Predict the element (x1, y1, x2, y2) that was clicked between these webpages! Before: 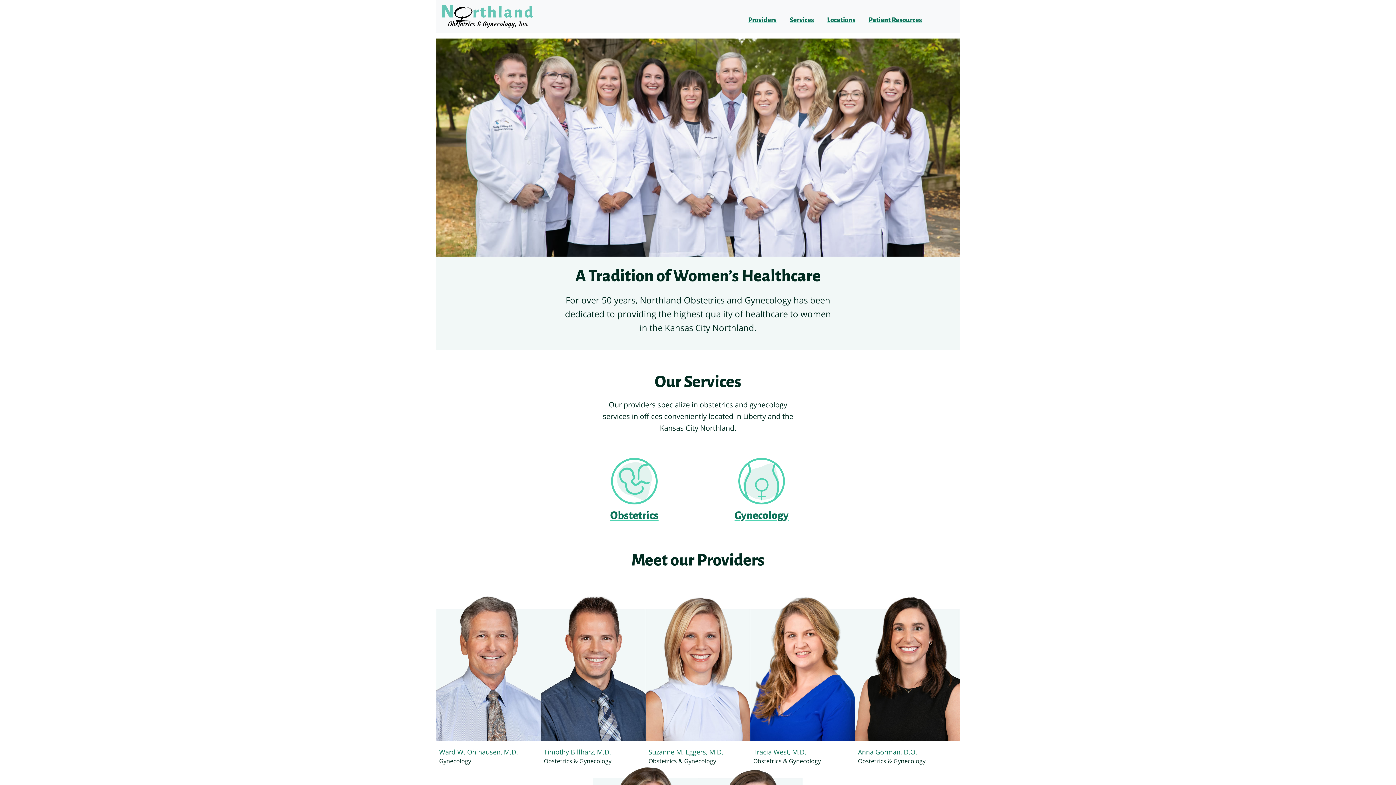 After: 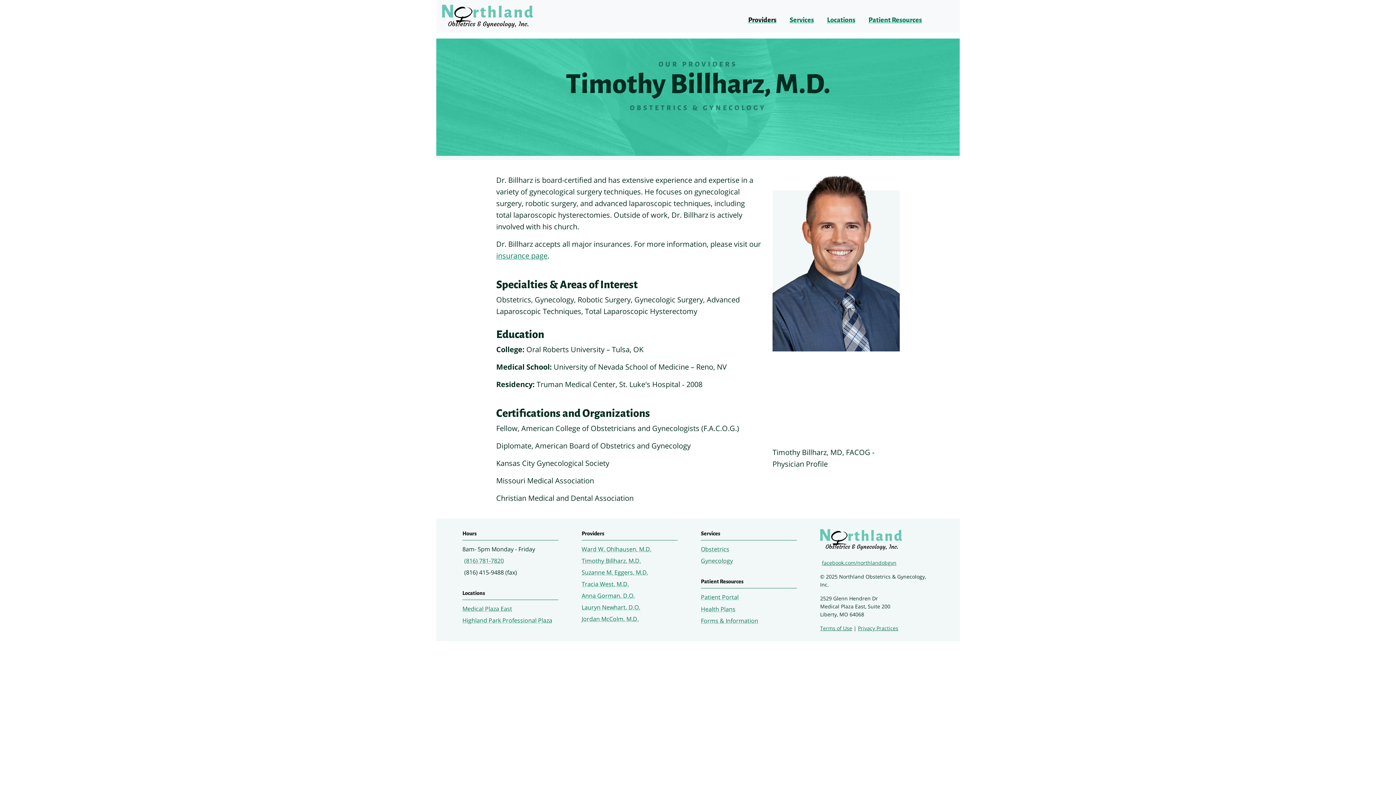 Action: bbox: (544, 747, 611, 756) label: Timothy Billharz, M.D.